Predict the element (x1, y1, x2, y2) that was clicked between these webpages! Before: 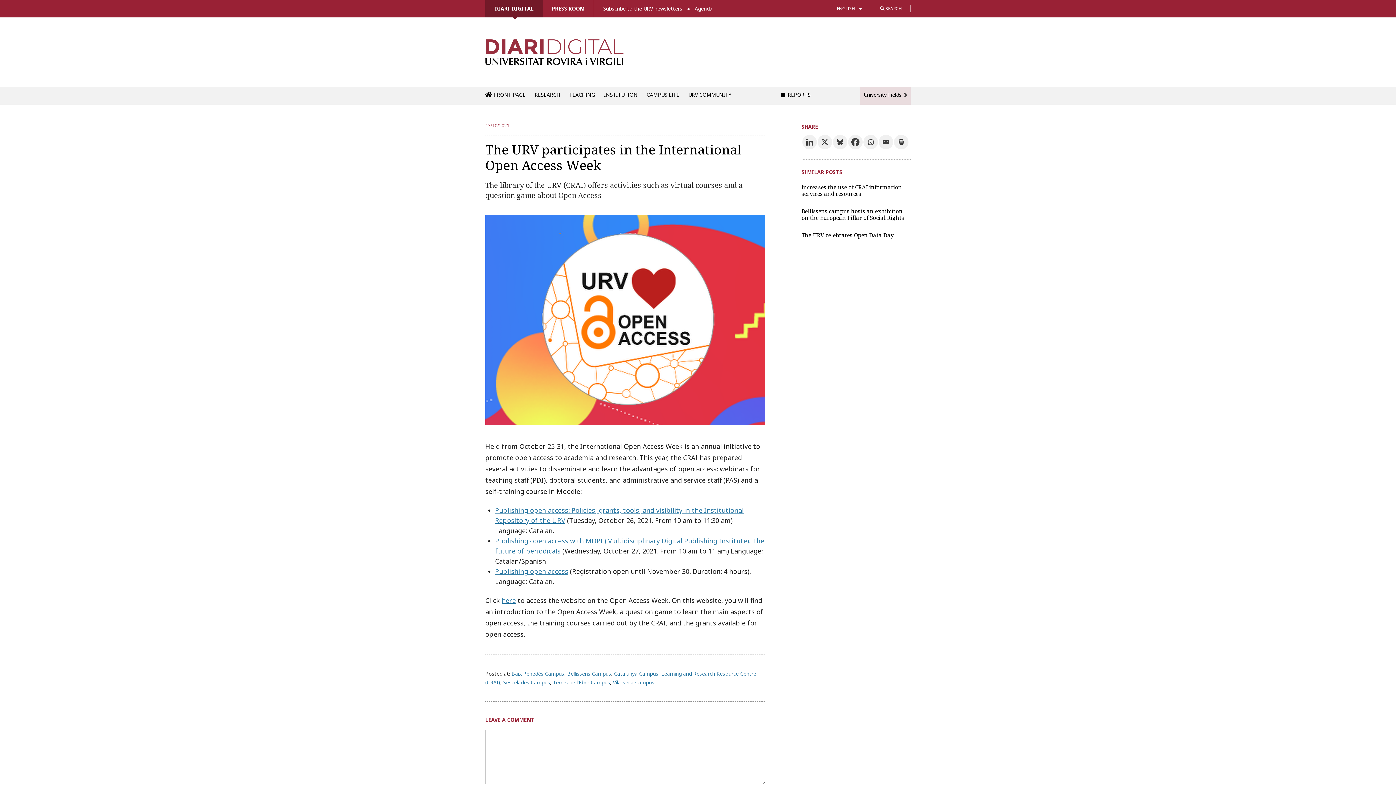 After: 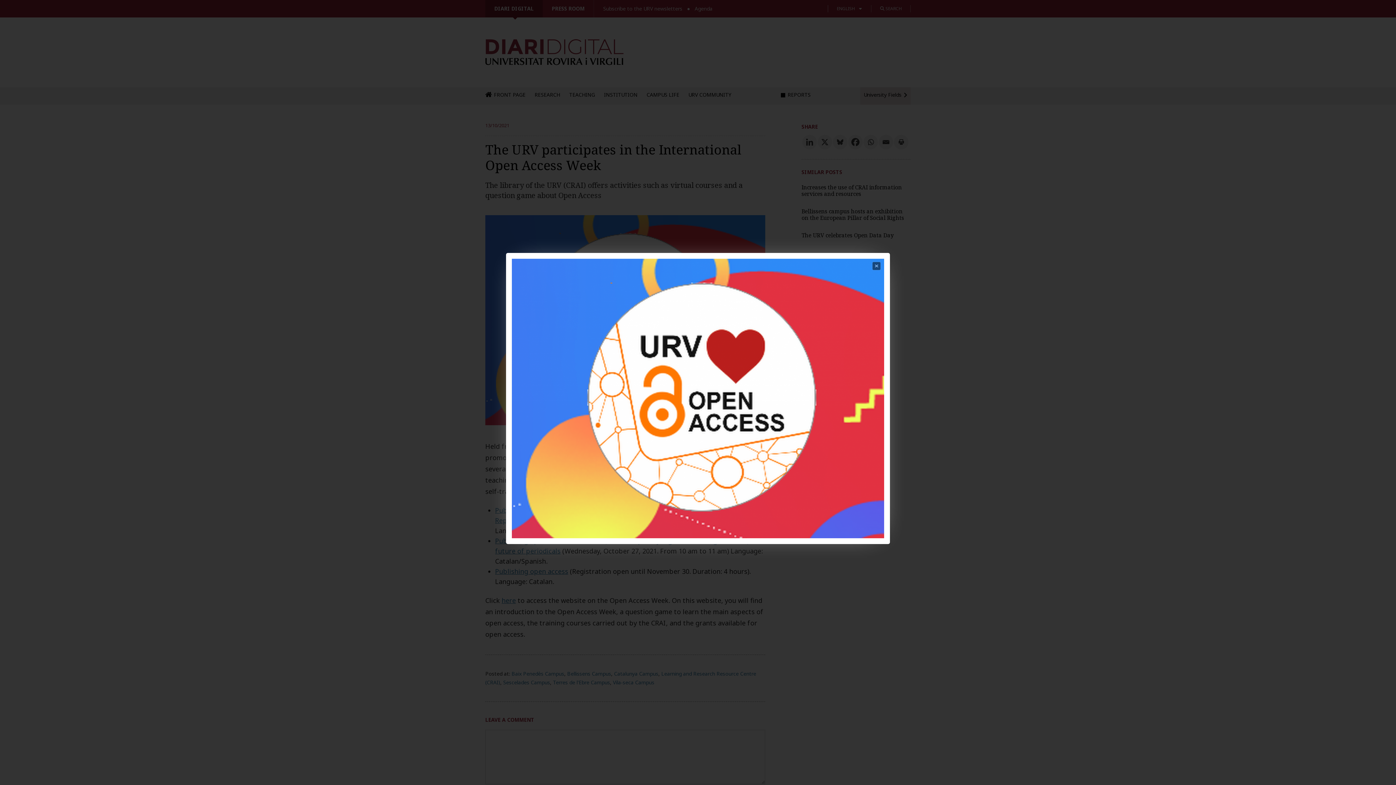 Action: bbox: (485, 418, 765, 427)